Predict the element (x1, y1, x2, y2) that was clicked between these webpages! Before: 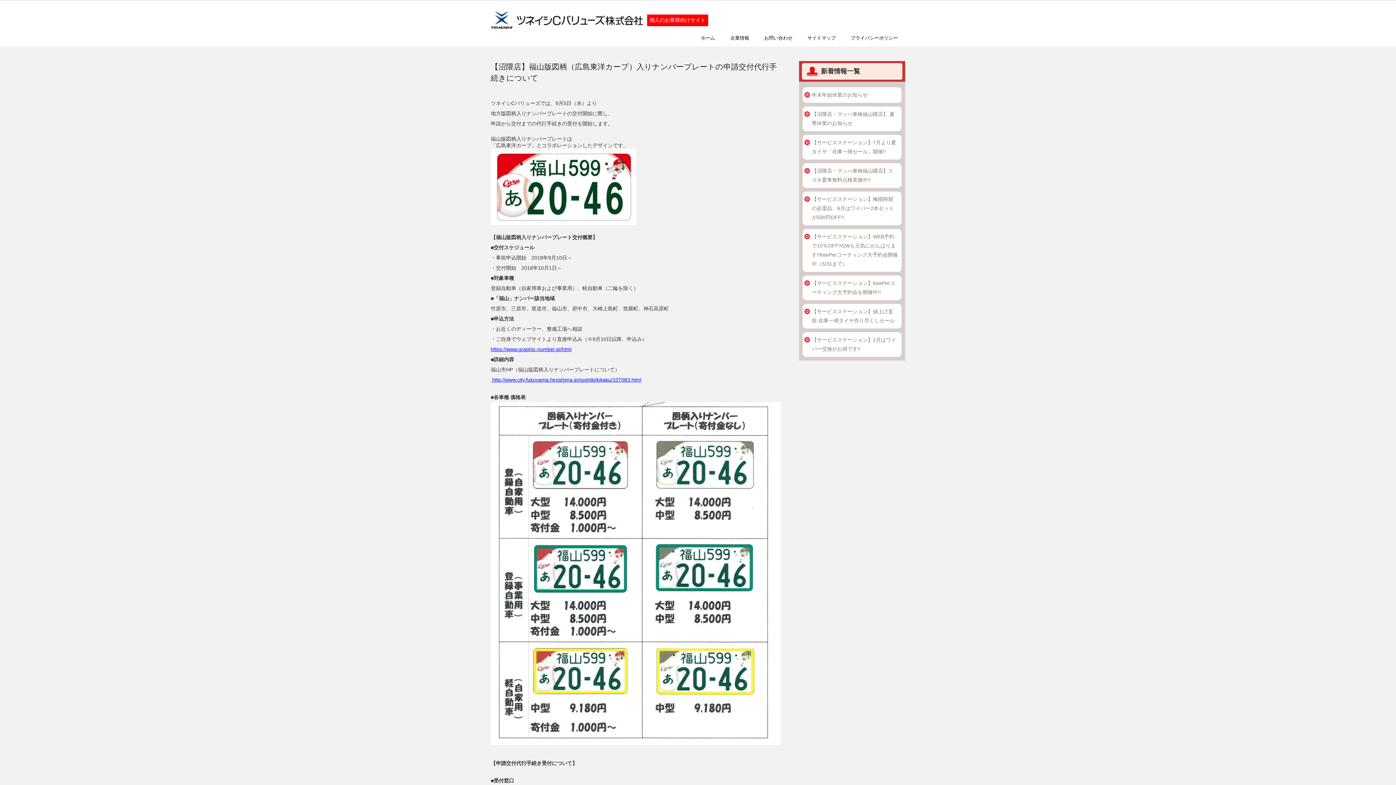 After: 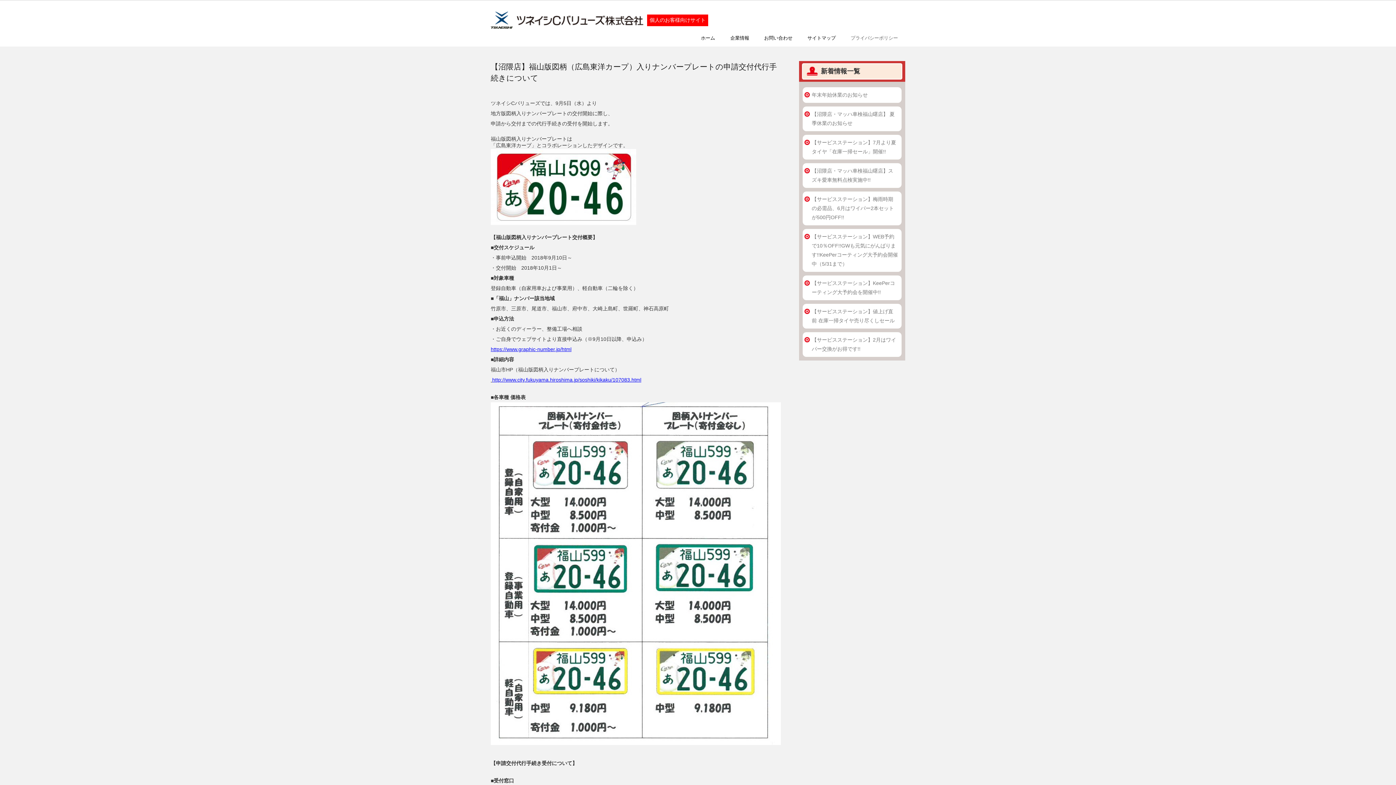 Action: label: プライバシーポリシー bbox: (843, 29, 905, 46)